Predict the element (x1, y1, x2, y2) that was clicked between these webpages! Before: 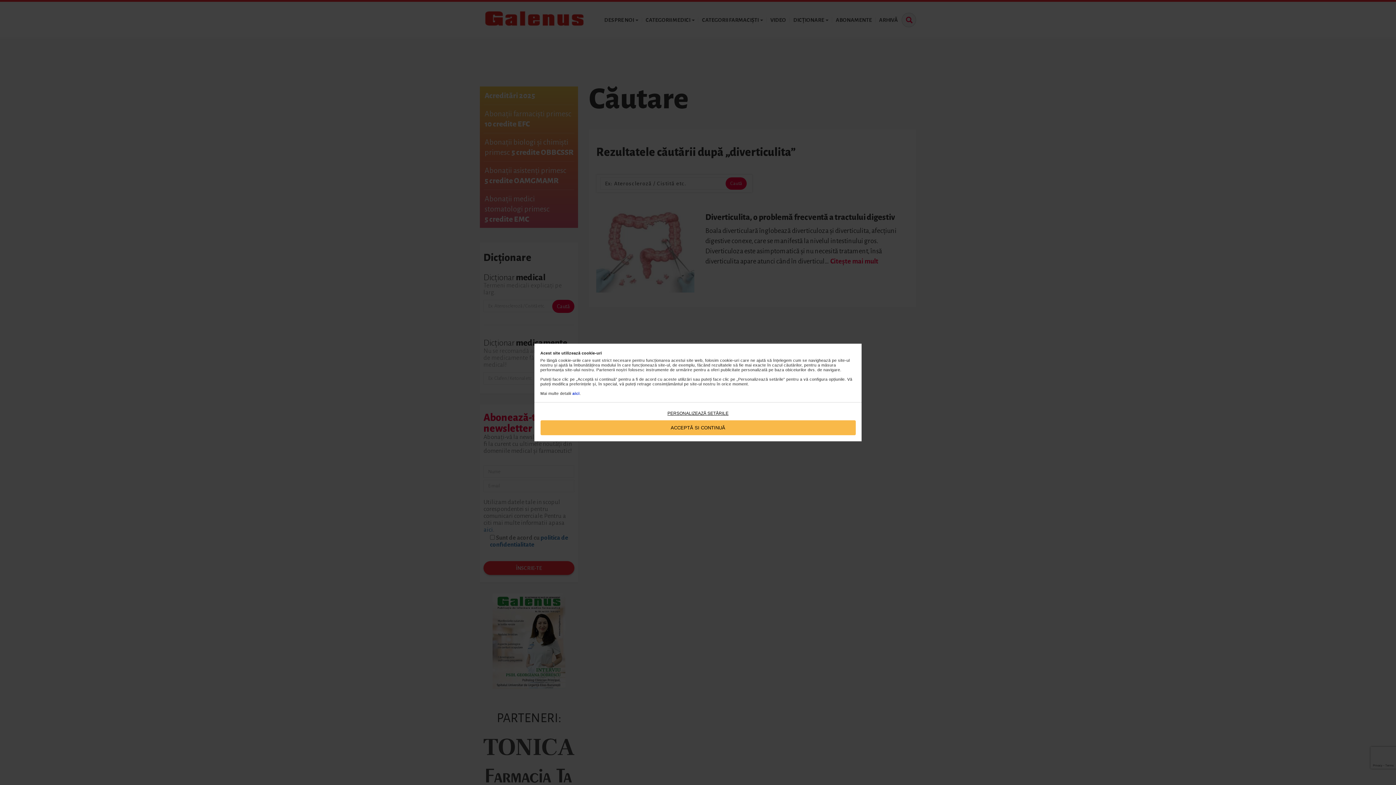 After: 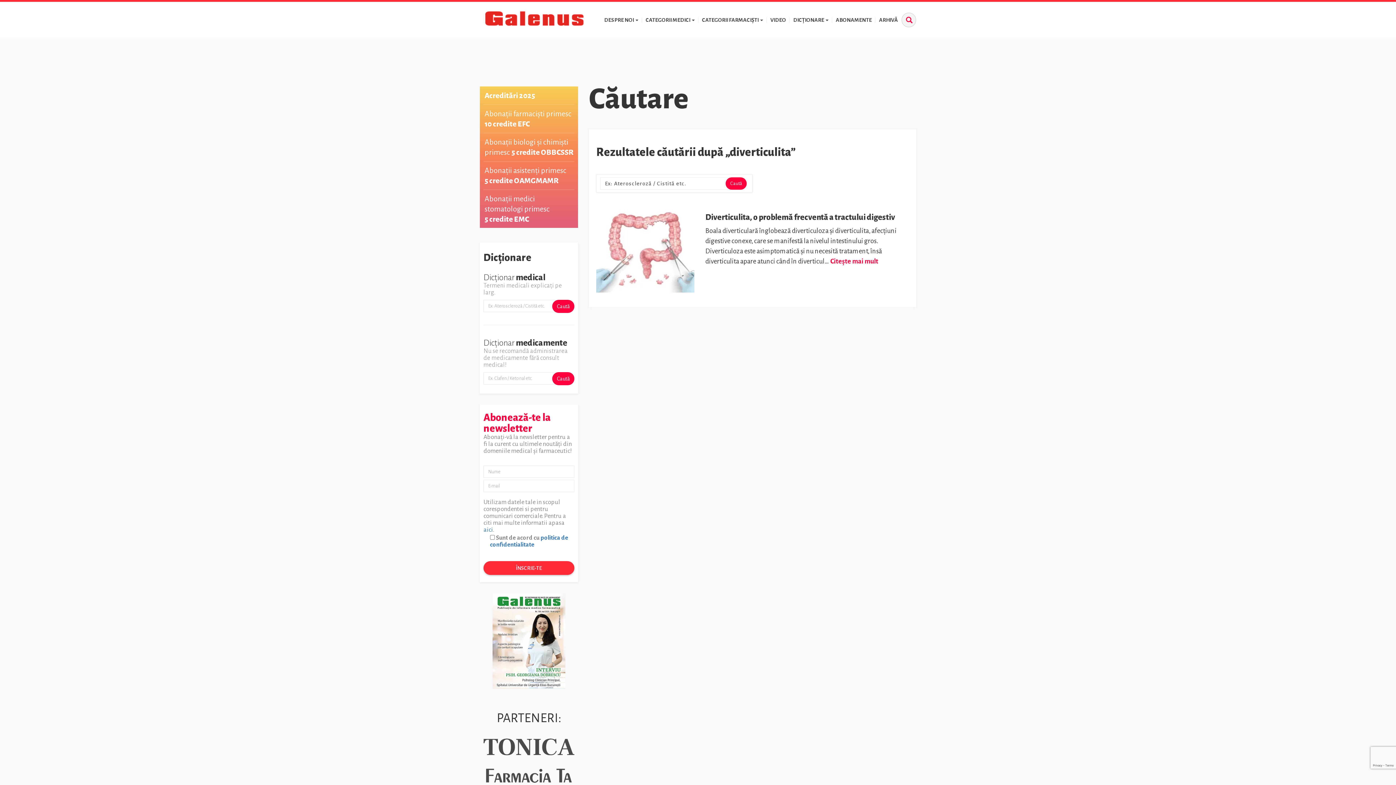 Action: label: ACCEPTĂ SI CONTINUĂ bbox: (540, 420, 855, 435)